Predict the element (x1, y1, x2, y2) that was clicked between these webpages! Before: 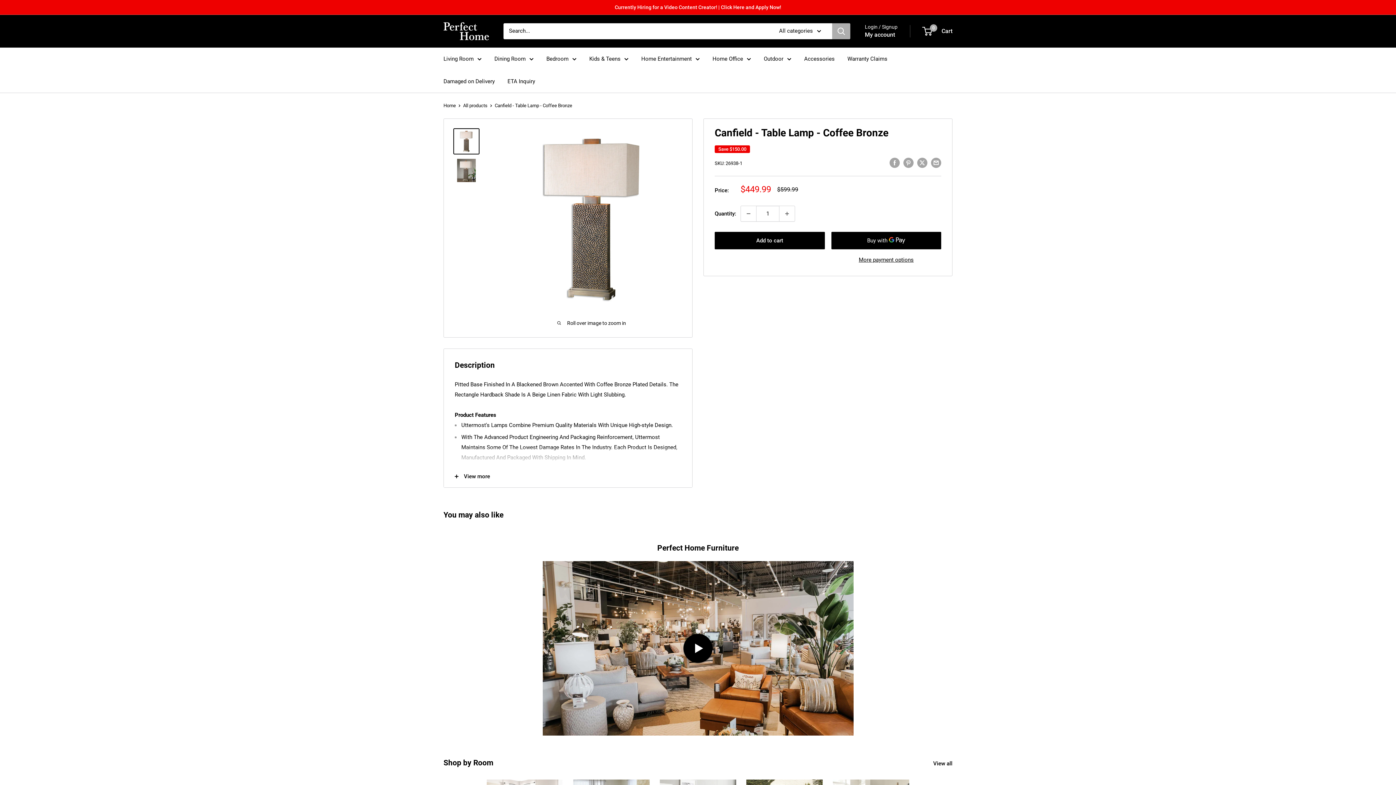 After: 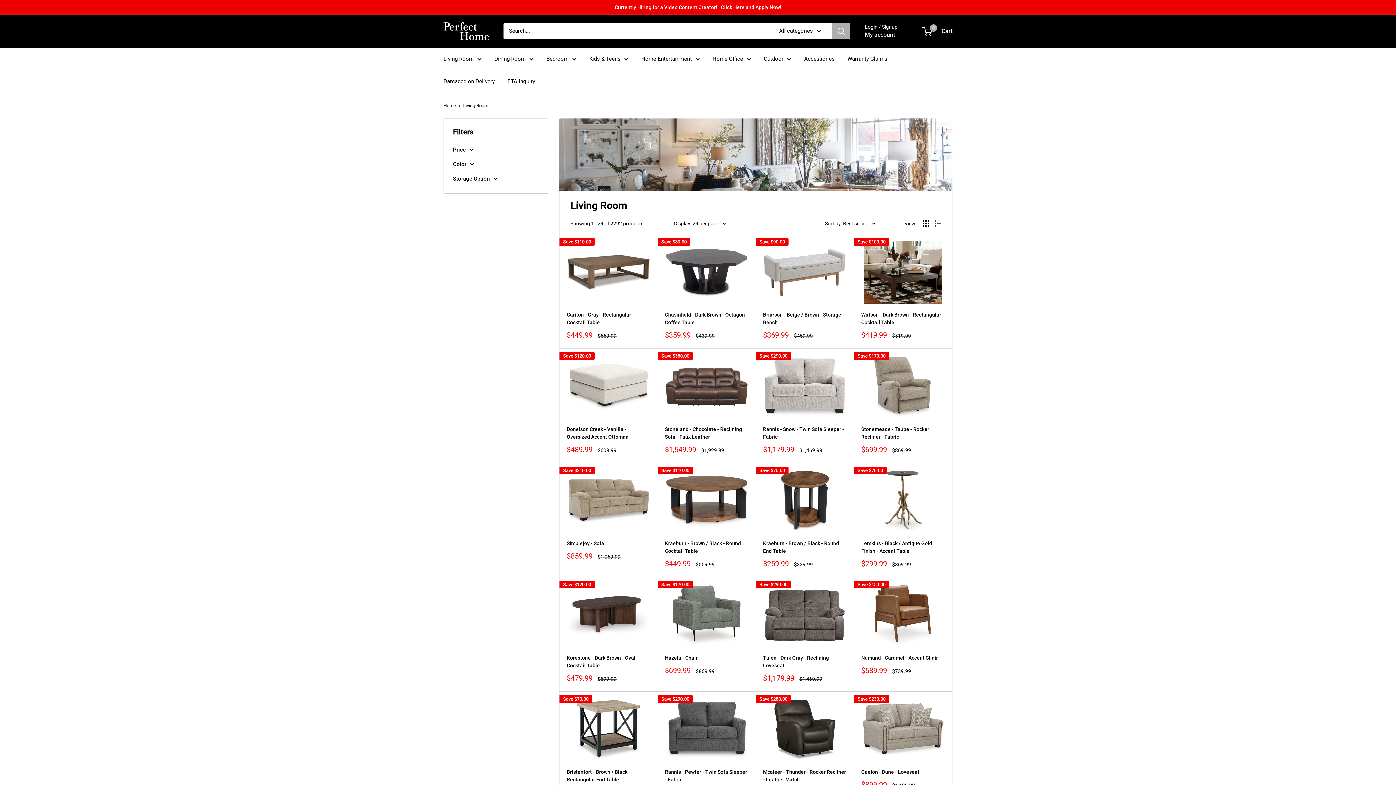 Action: bbox: (443, 53, 481, 63) label: Living Room